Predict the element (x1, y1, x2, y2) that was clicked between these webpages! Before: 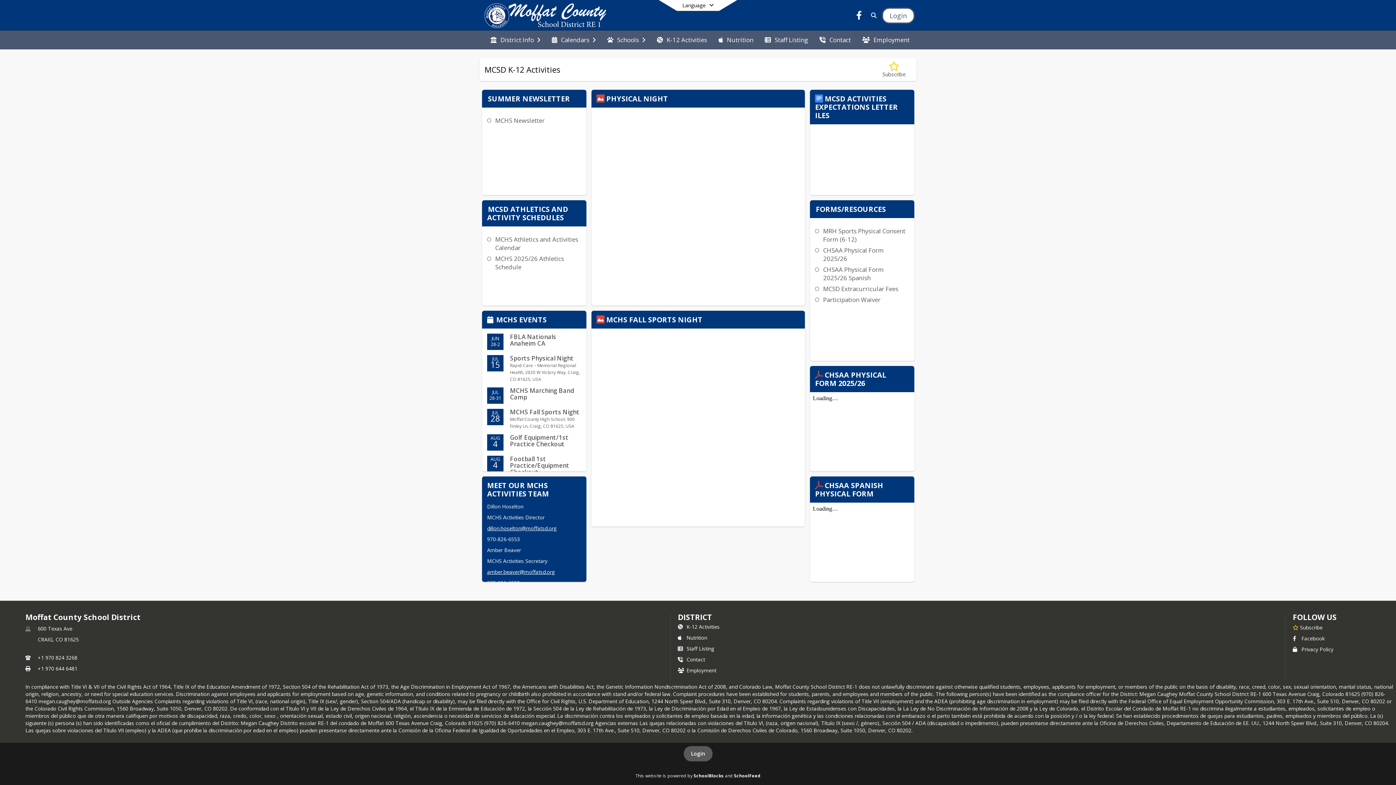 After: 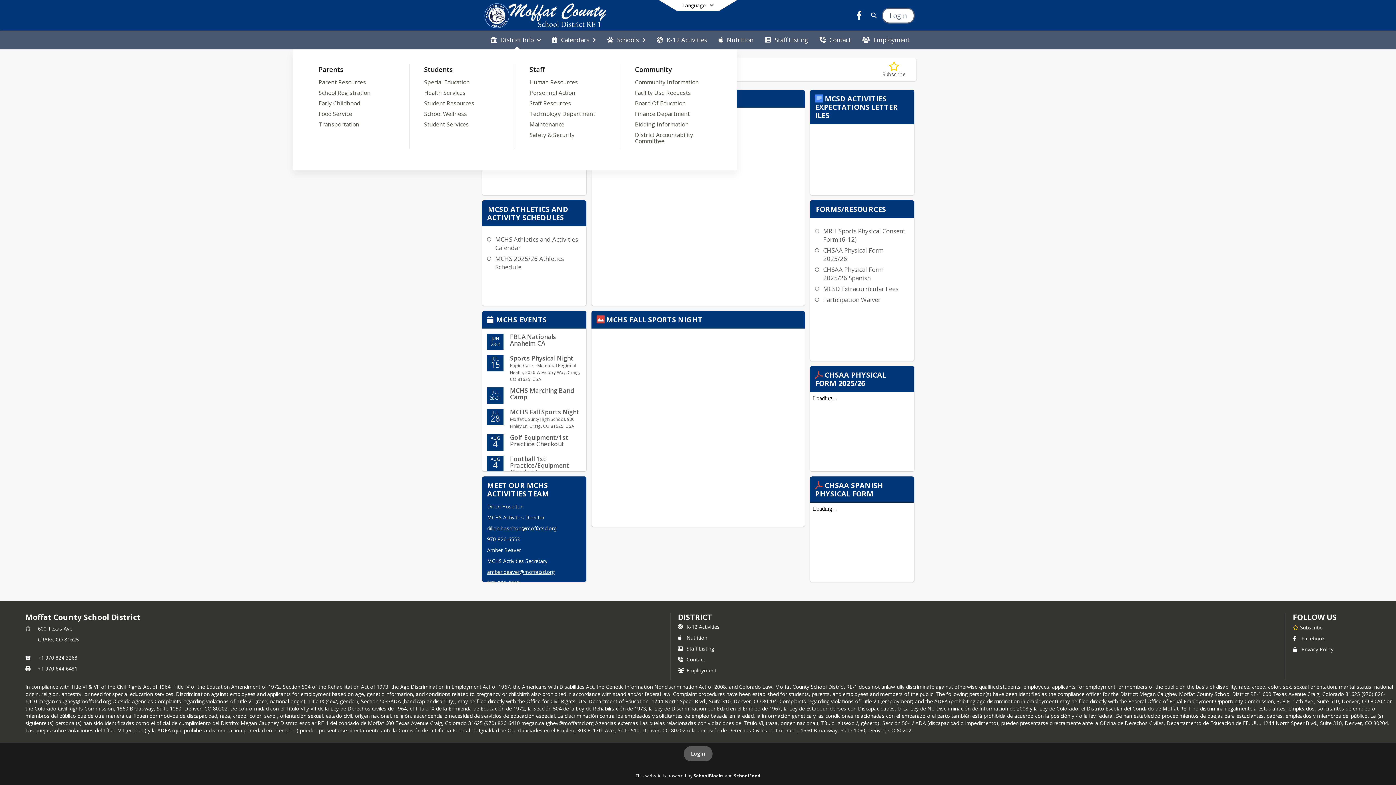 Action: bbox: (487, 30, 544, 49) label: District Info